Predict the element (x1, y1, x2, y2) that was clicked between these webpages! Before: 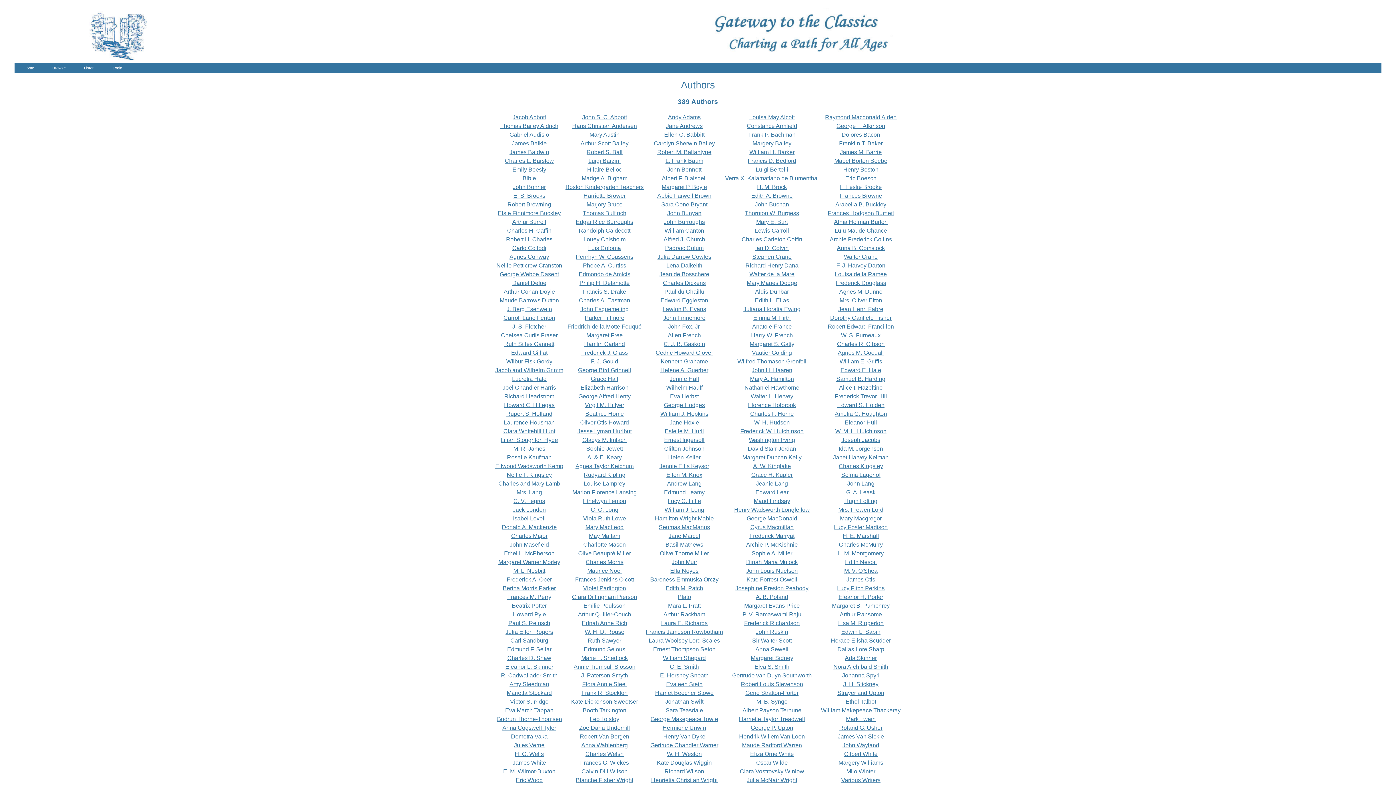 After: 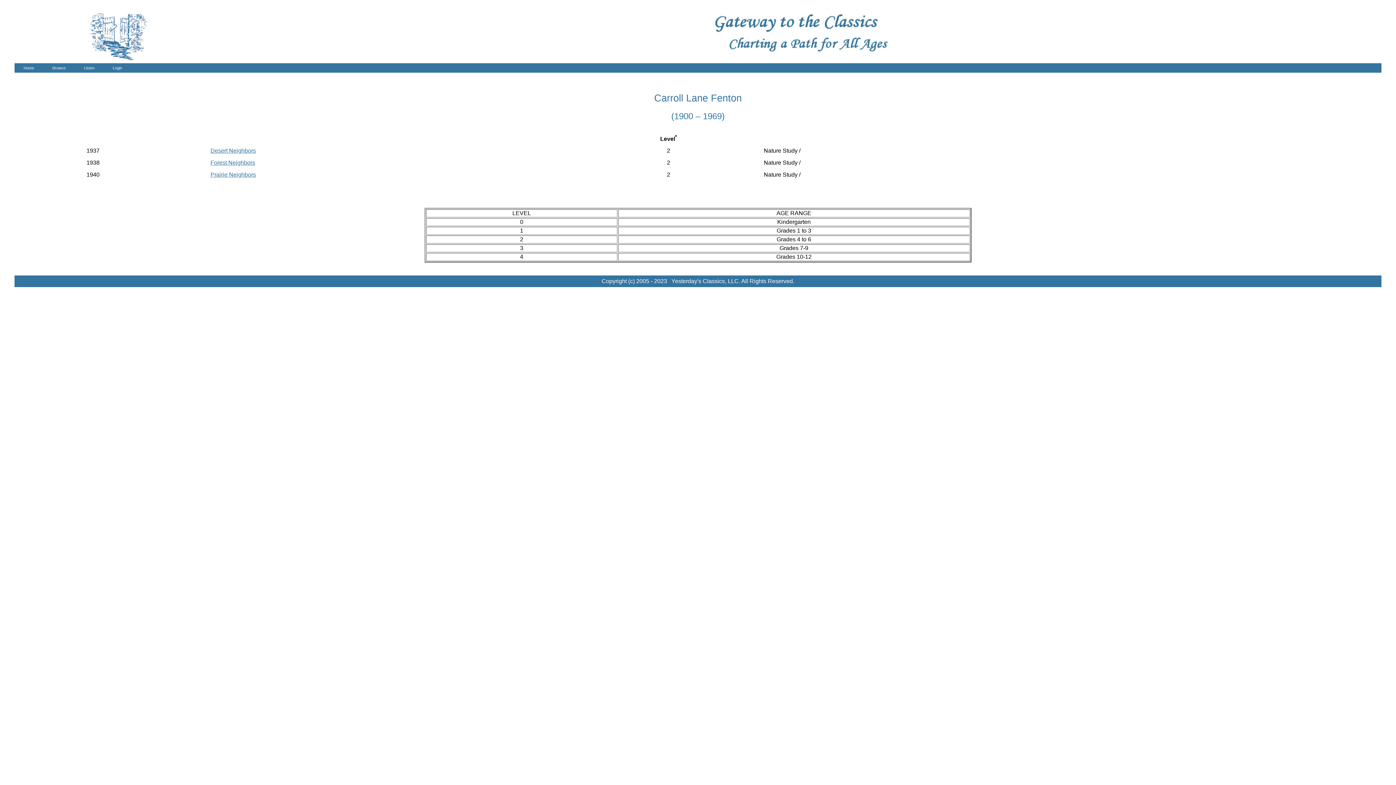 Action: bbox: (503, 314, 555, 320) label: Carroll Lane Fenton